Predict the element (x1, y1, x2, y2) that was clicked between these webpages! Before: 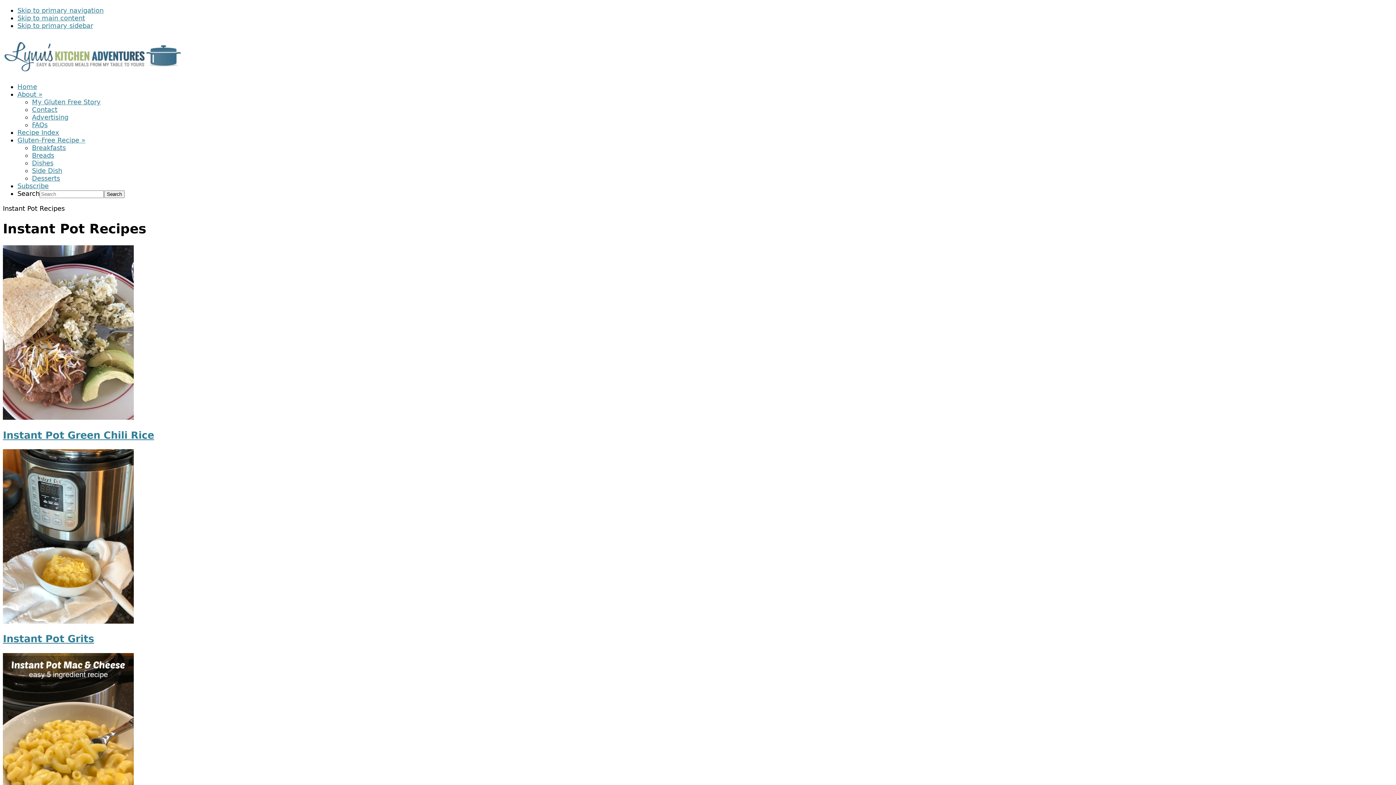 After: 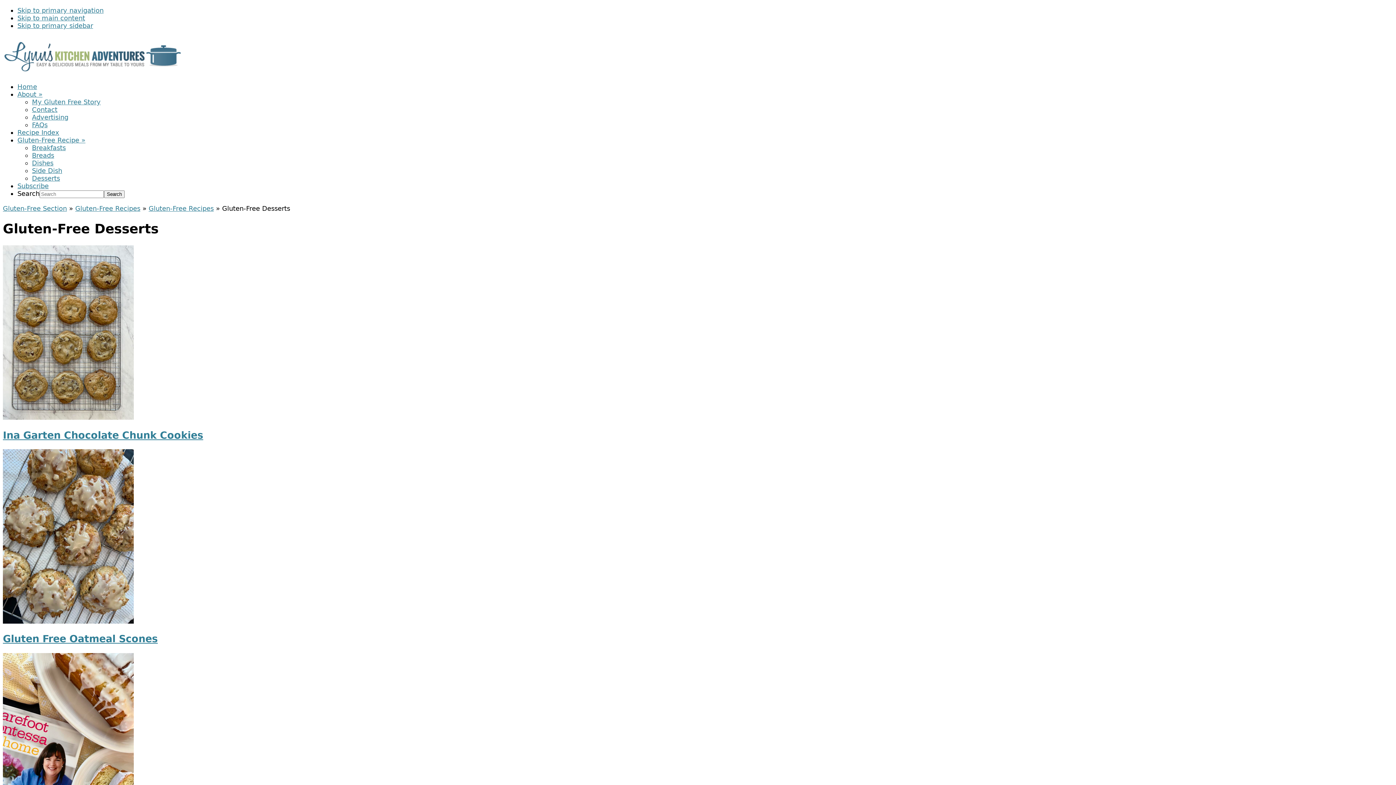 Action: bbox: (32, 174, 60, 182) label: Desserts